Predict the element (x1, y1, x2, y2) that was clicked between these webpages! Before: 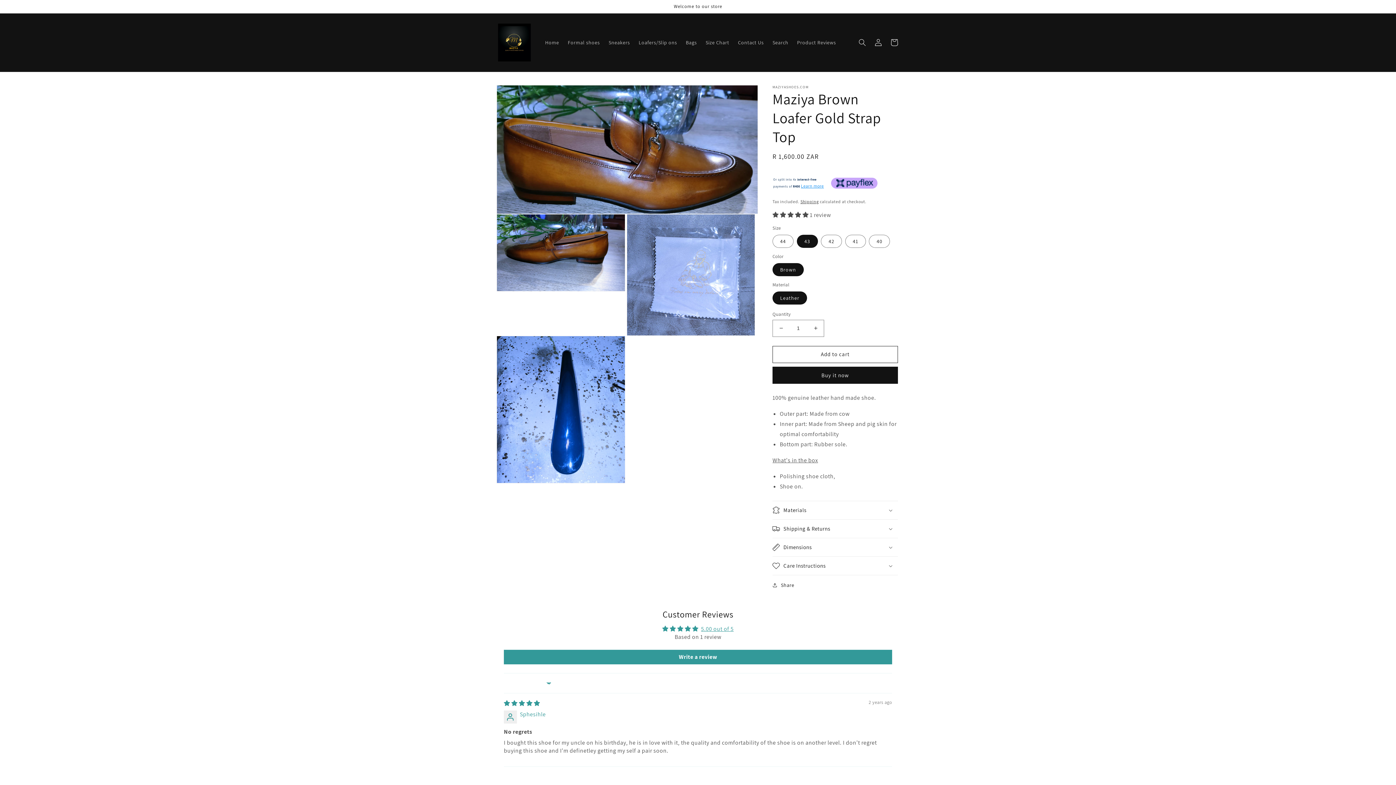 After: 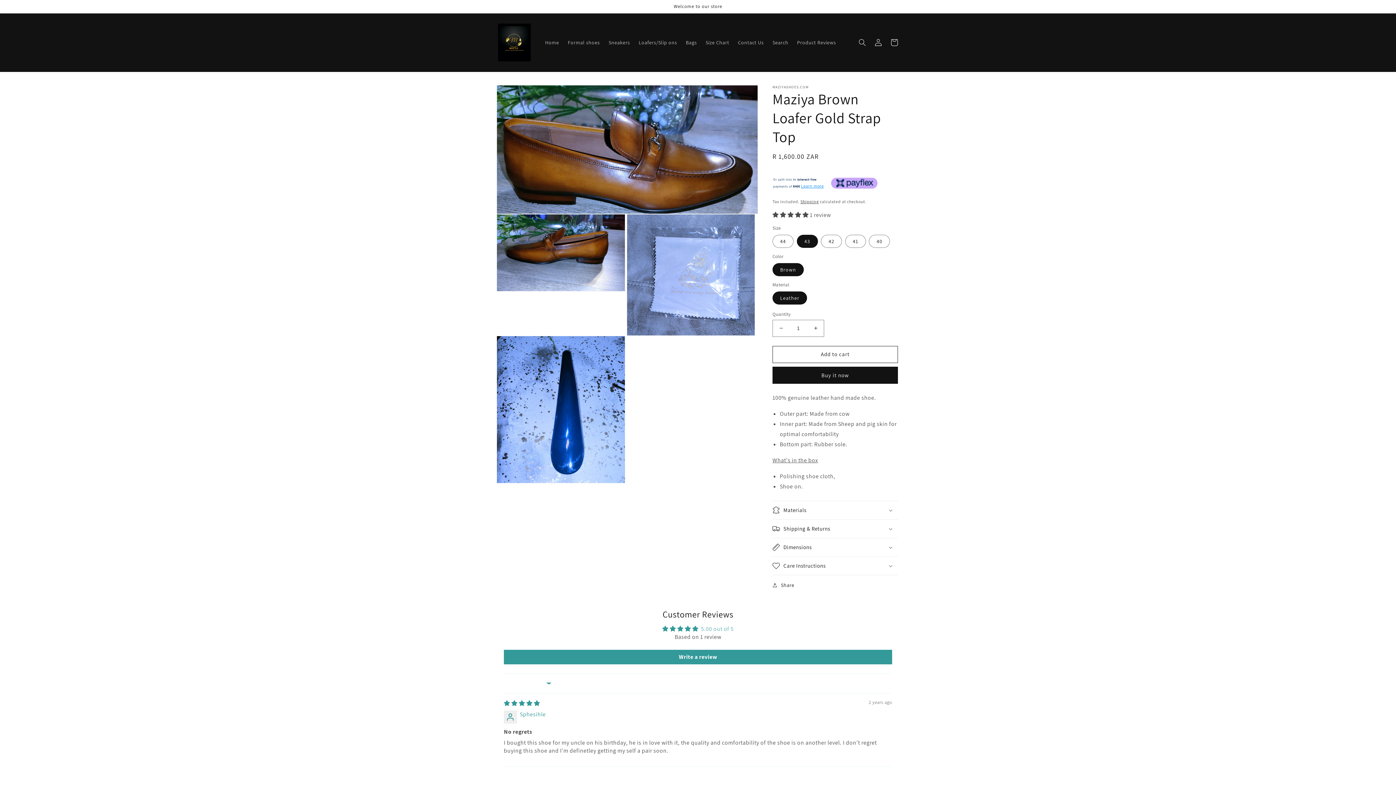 Action: label: 5.00 out of 5 bbox: (701, 590, 733, 598)